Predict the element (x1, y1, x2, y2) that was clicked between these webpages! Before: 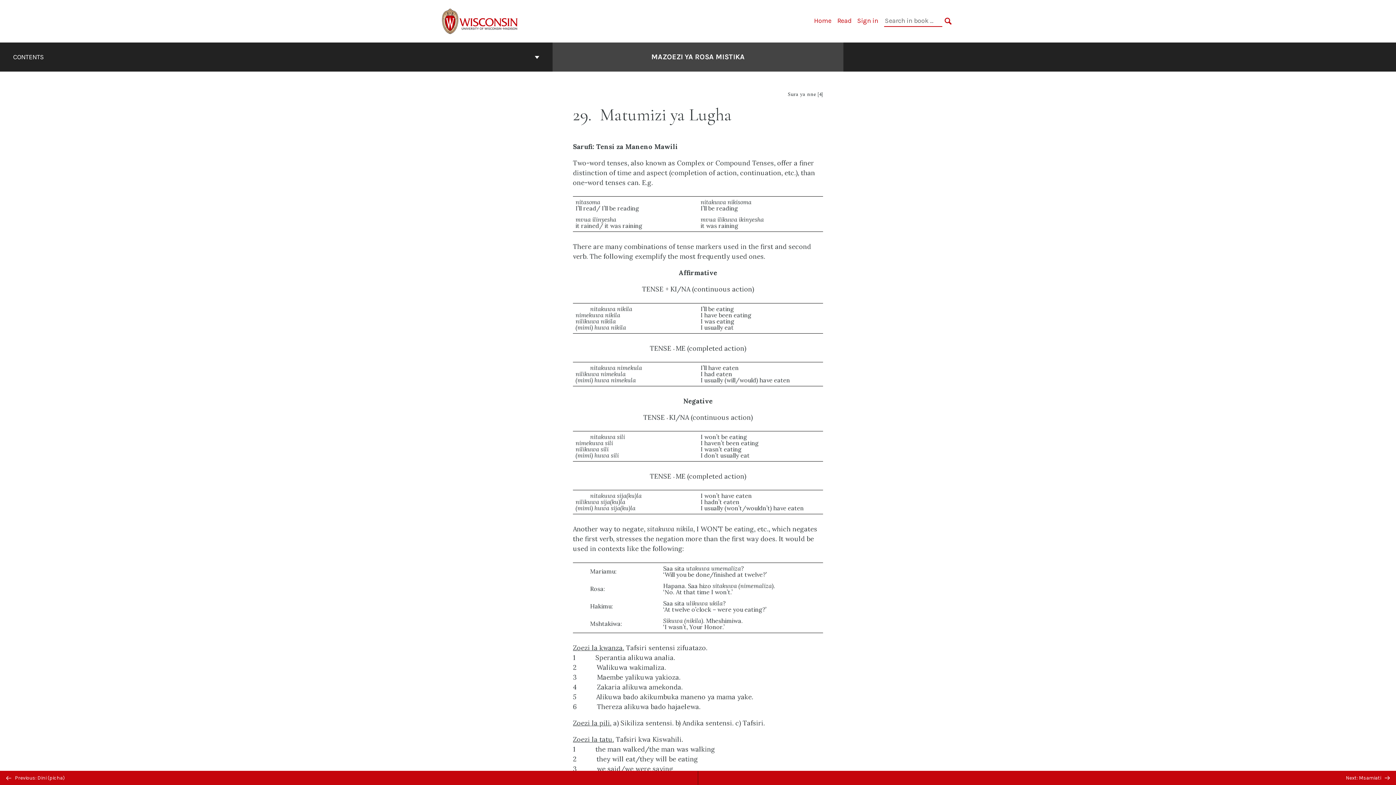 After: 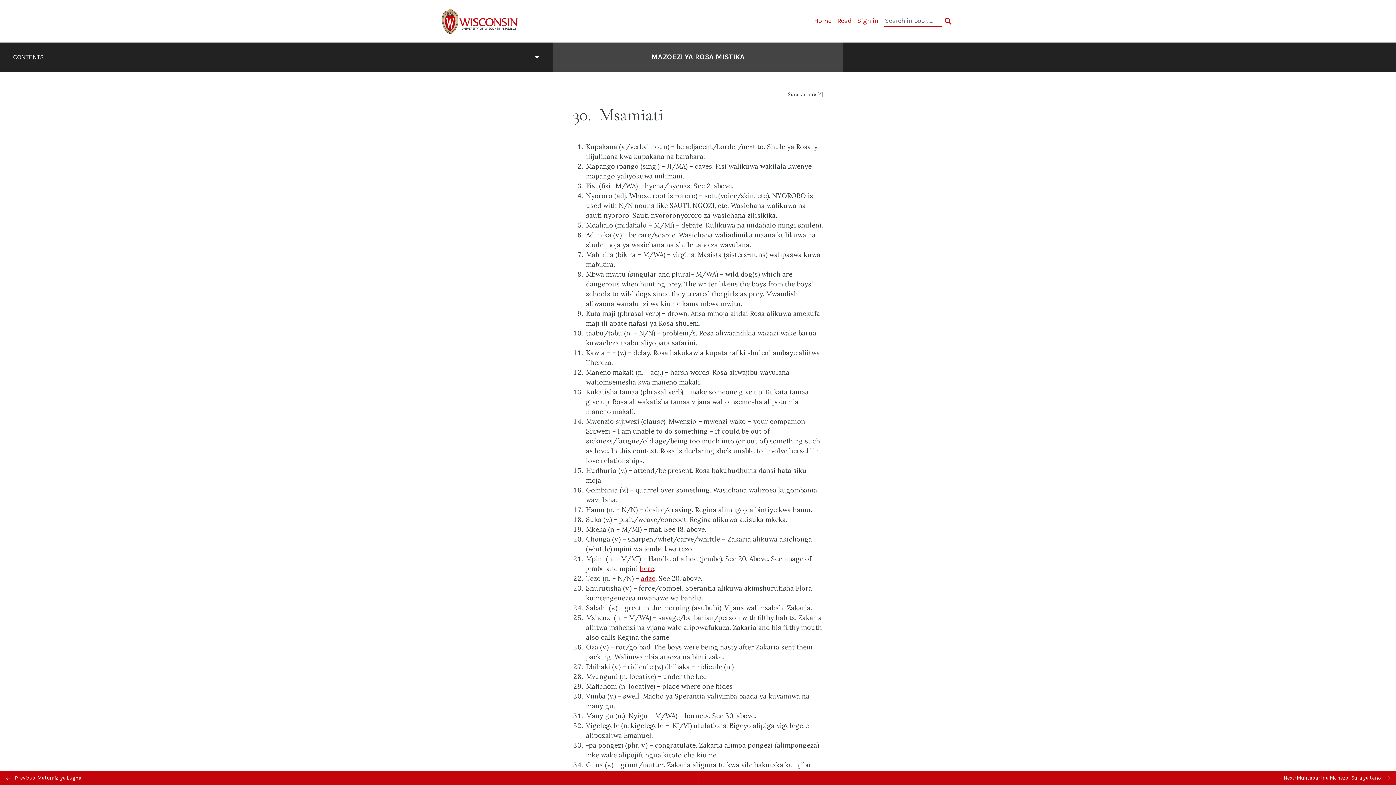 Action: label: Next: Msamiati  bbox: (698, 771, 1396, 785)